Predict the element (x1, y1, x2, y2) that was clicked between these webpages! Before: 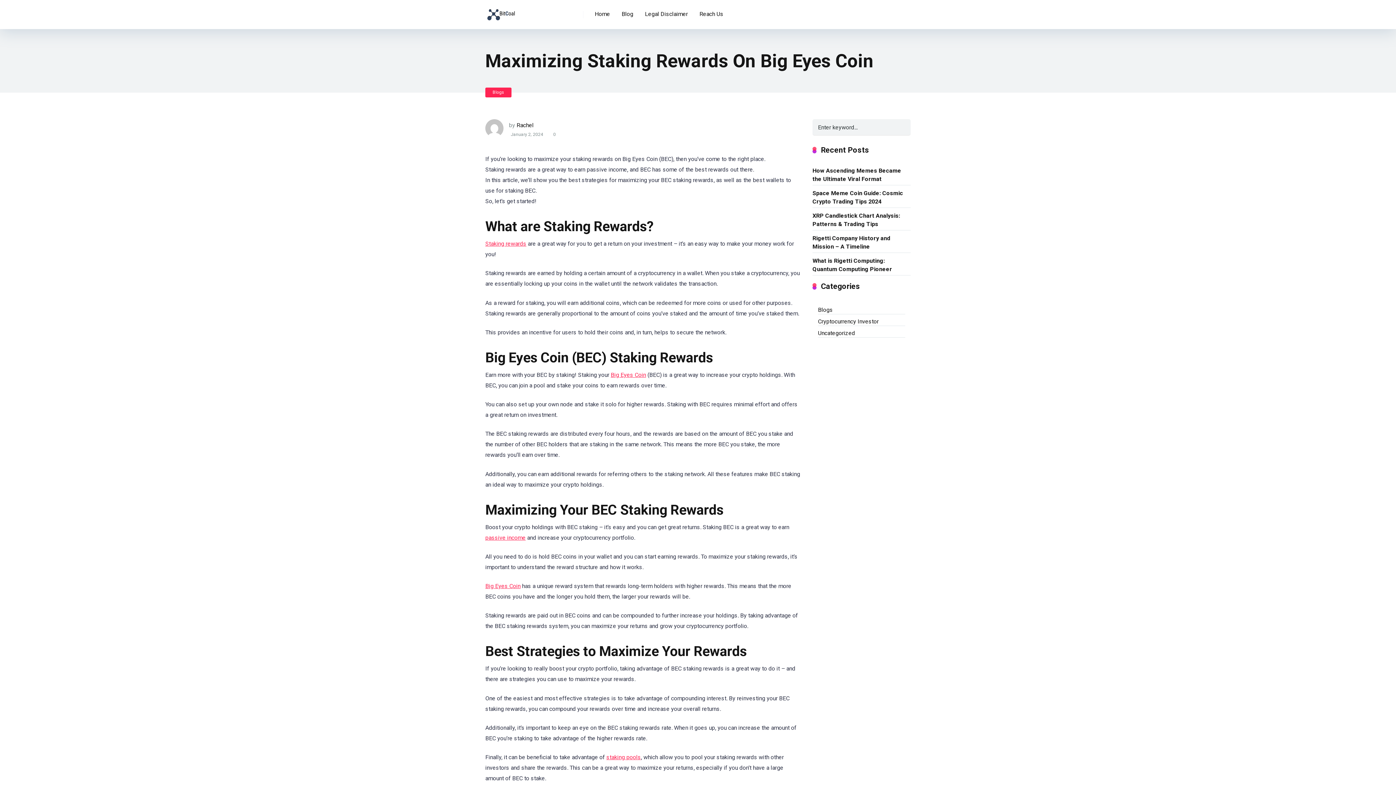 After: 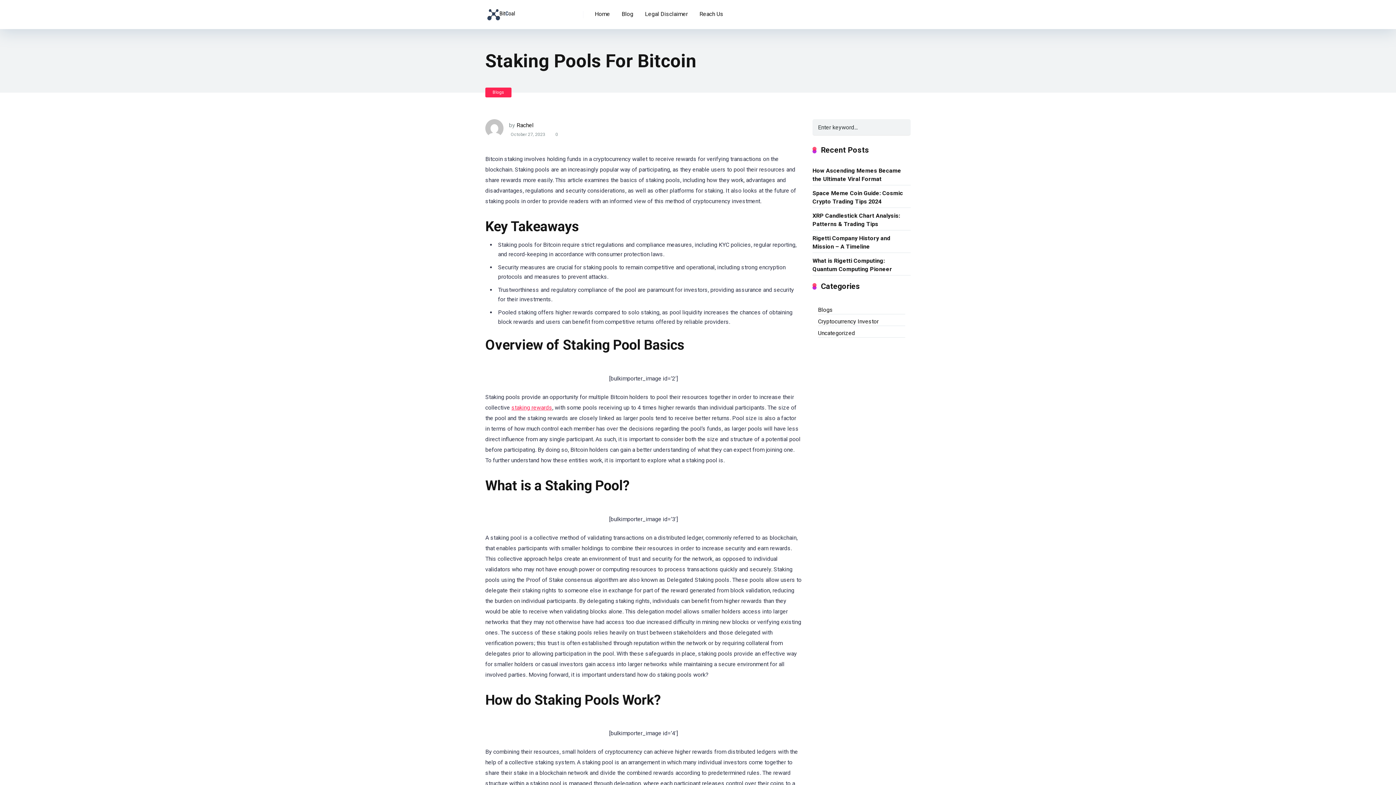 Action: label: staking pools bbox: (606, 754, 641, 761)